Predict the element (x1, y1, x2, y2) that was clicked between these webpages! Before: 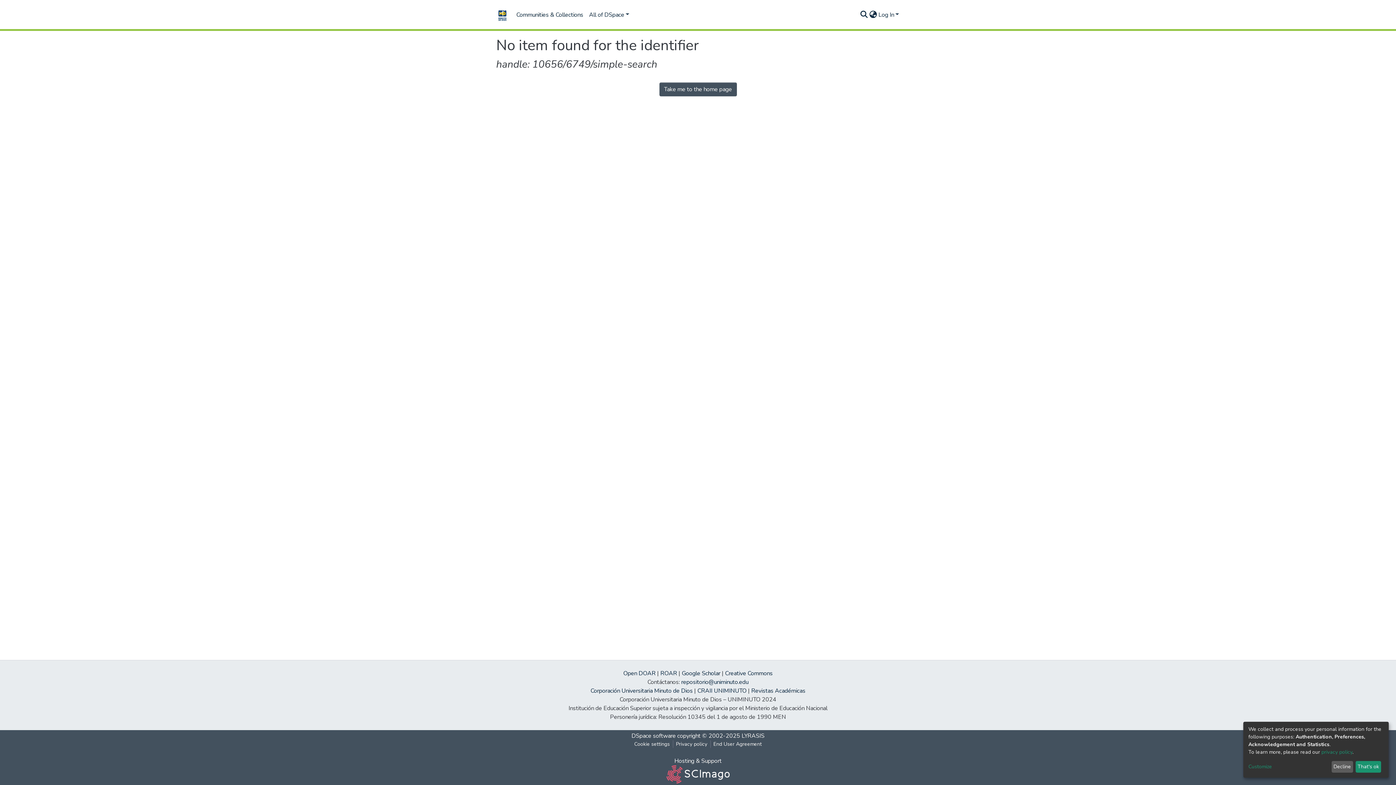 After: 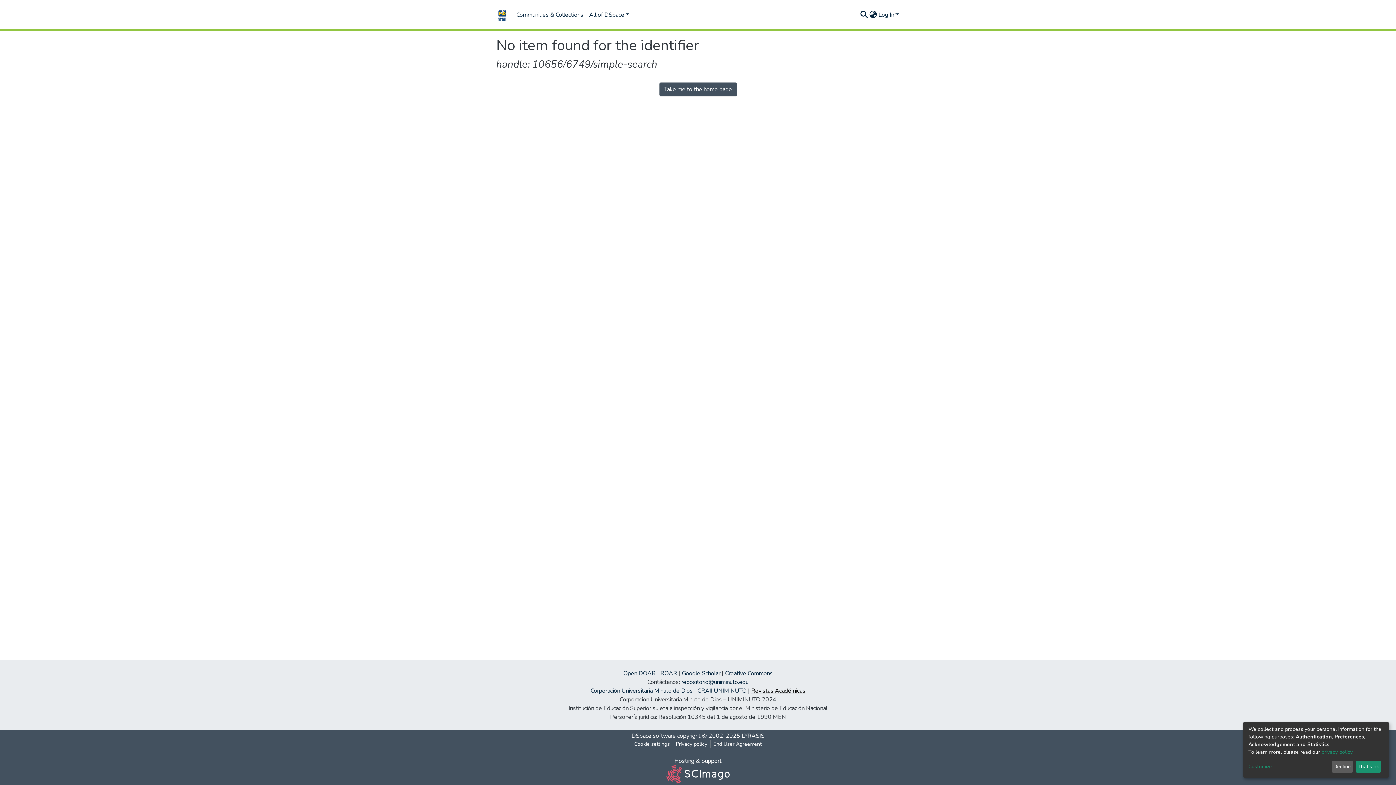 Action: label: Revistas Académicas bbox: (751, 687, 805, 695)